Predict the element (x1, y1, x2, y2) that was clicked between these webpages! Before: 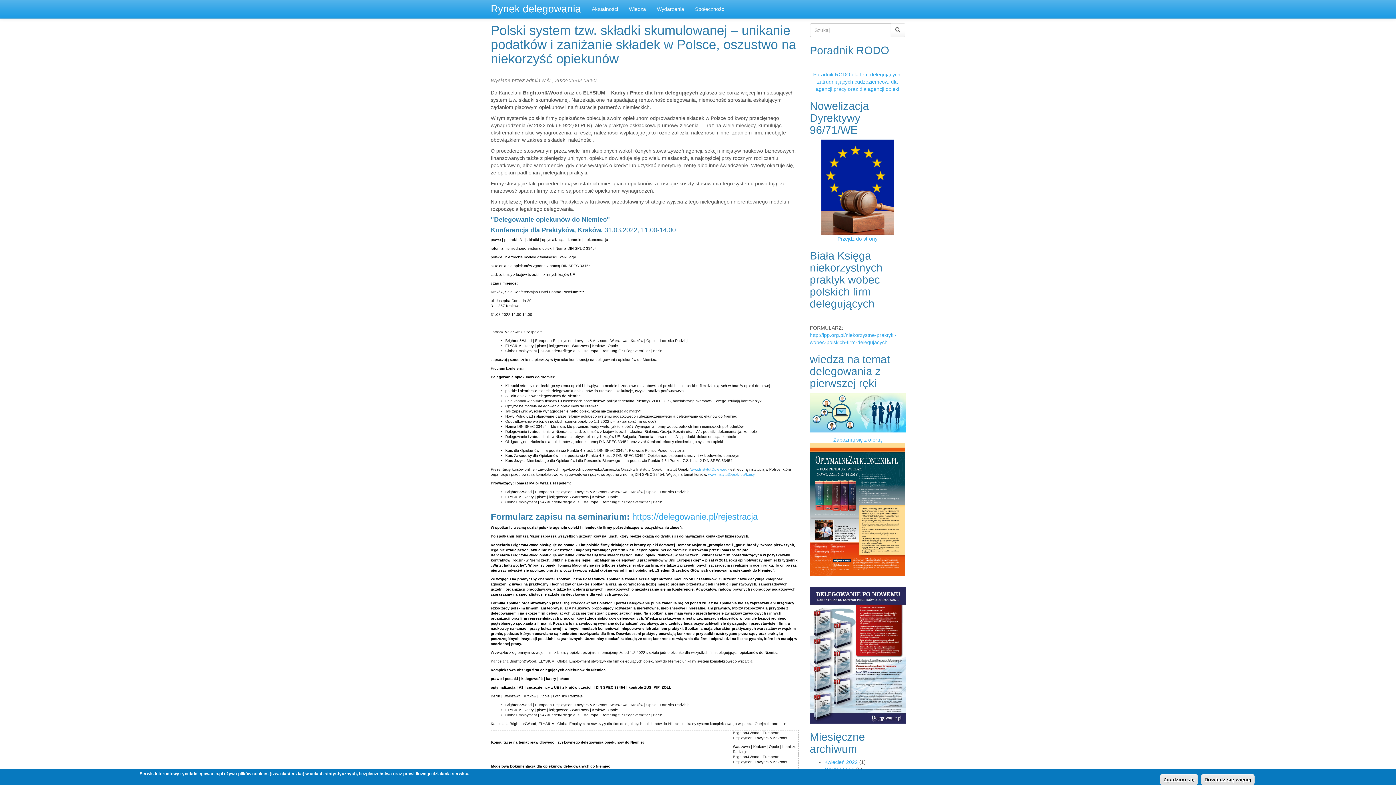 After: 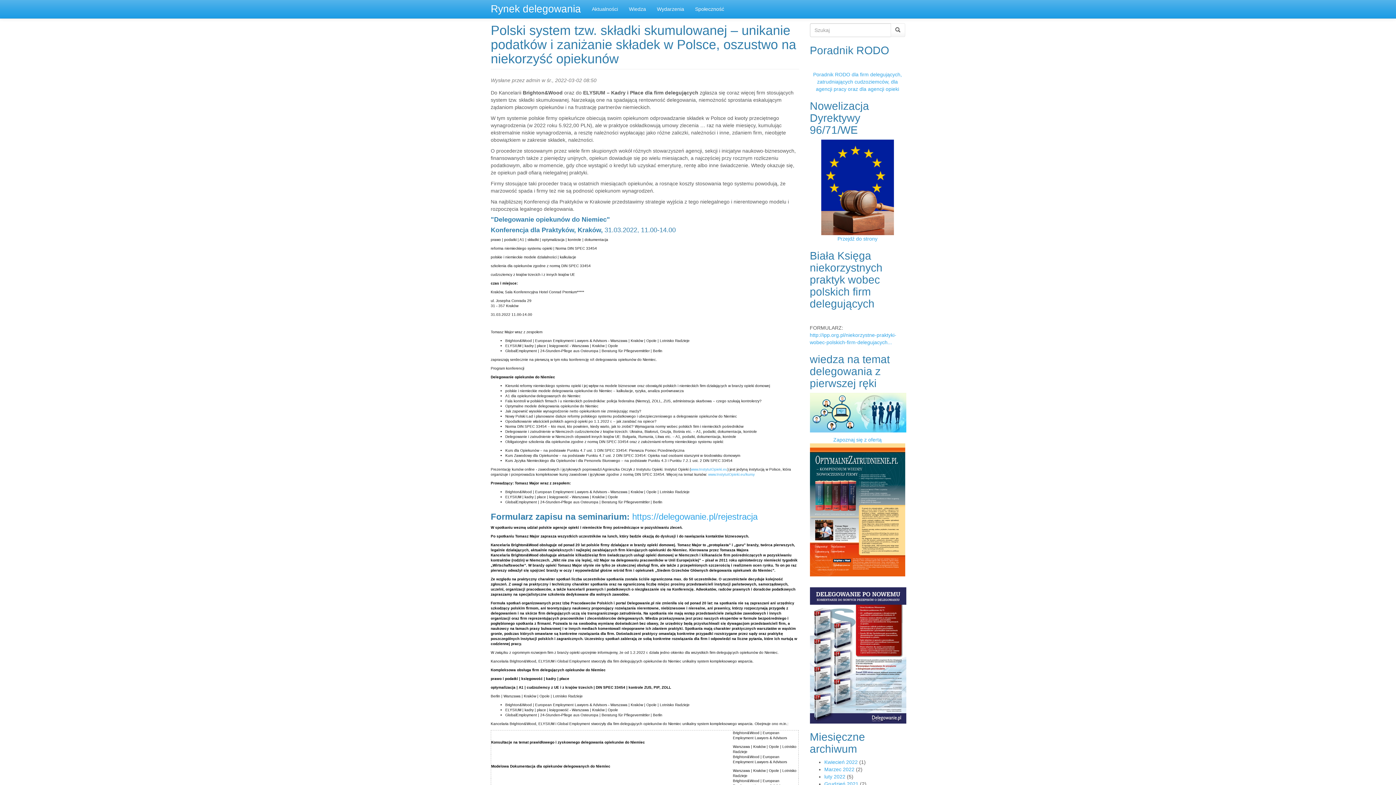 Action: bbox: (810, 409, 906, 415)